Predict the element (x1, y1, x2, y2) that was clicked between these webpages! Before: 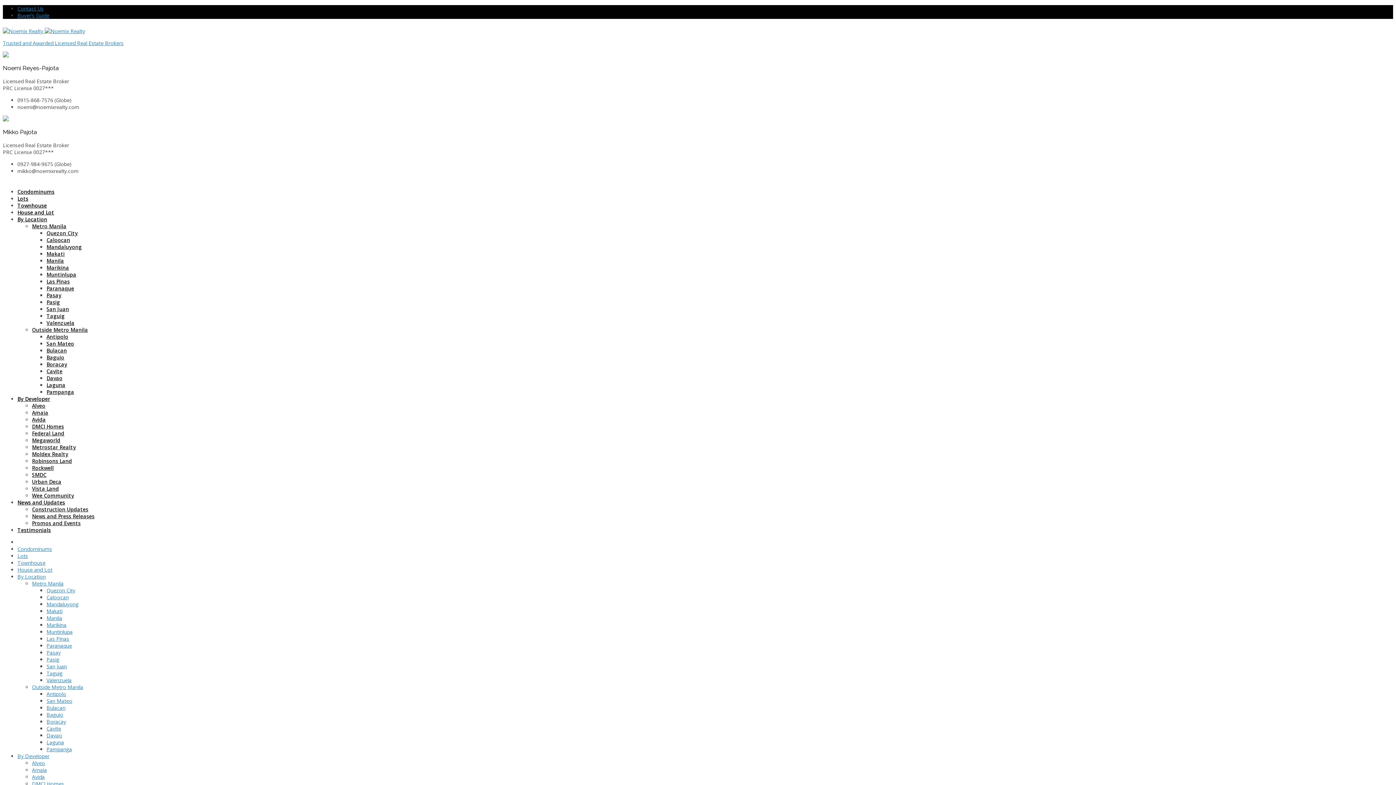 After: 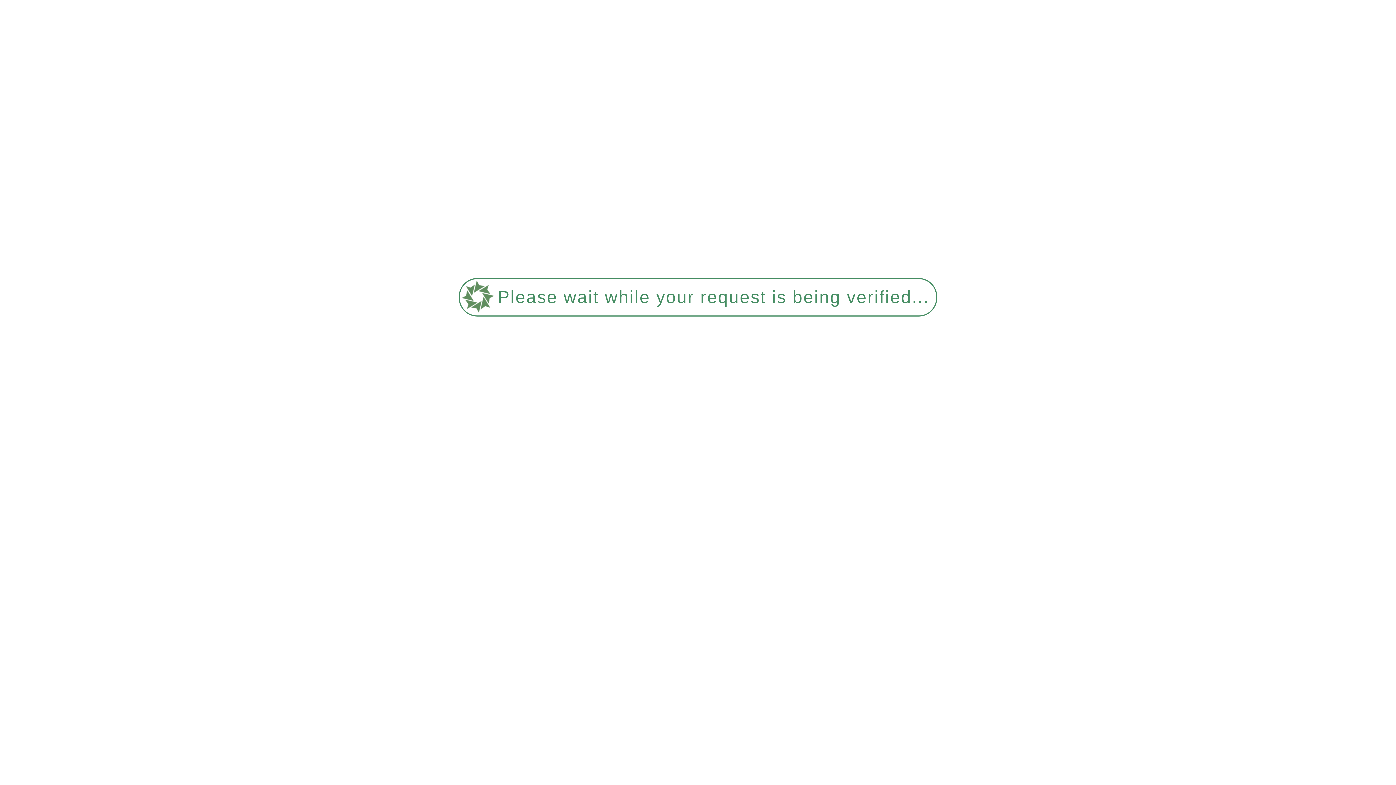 Action: bbox: (46, 676, 71, 683) label: Valenzuela